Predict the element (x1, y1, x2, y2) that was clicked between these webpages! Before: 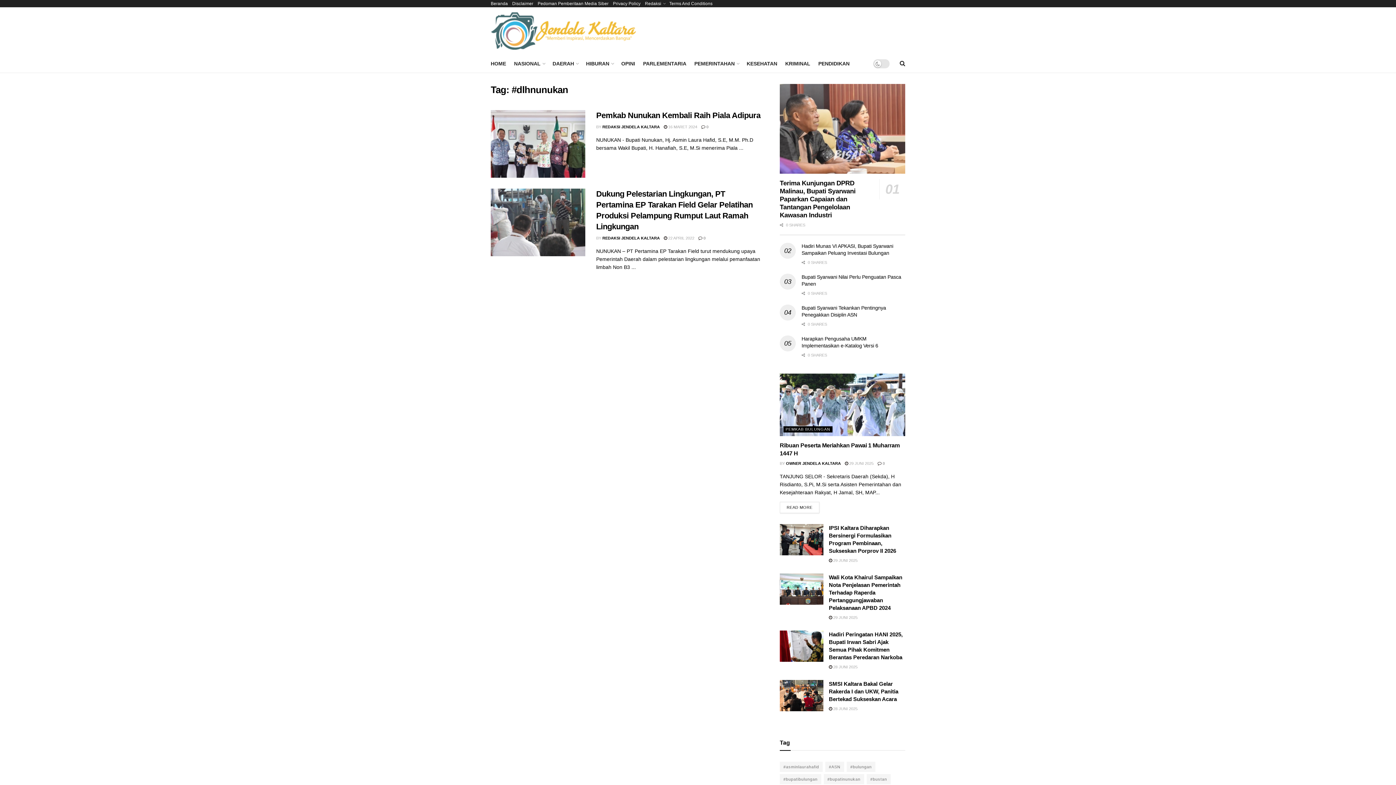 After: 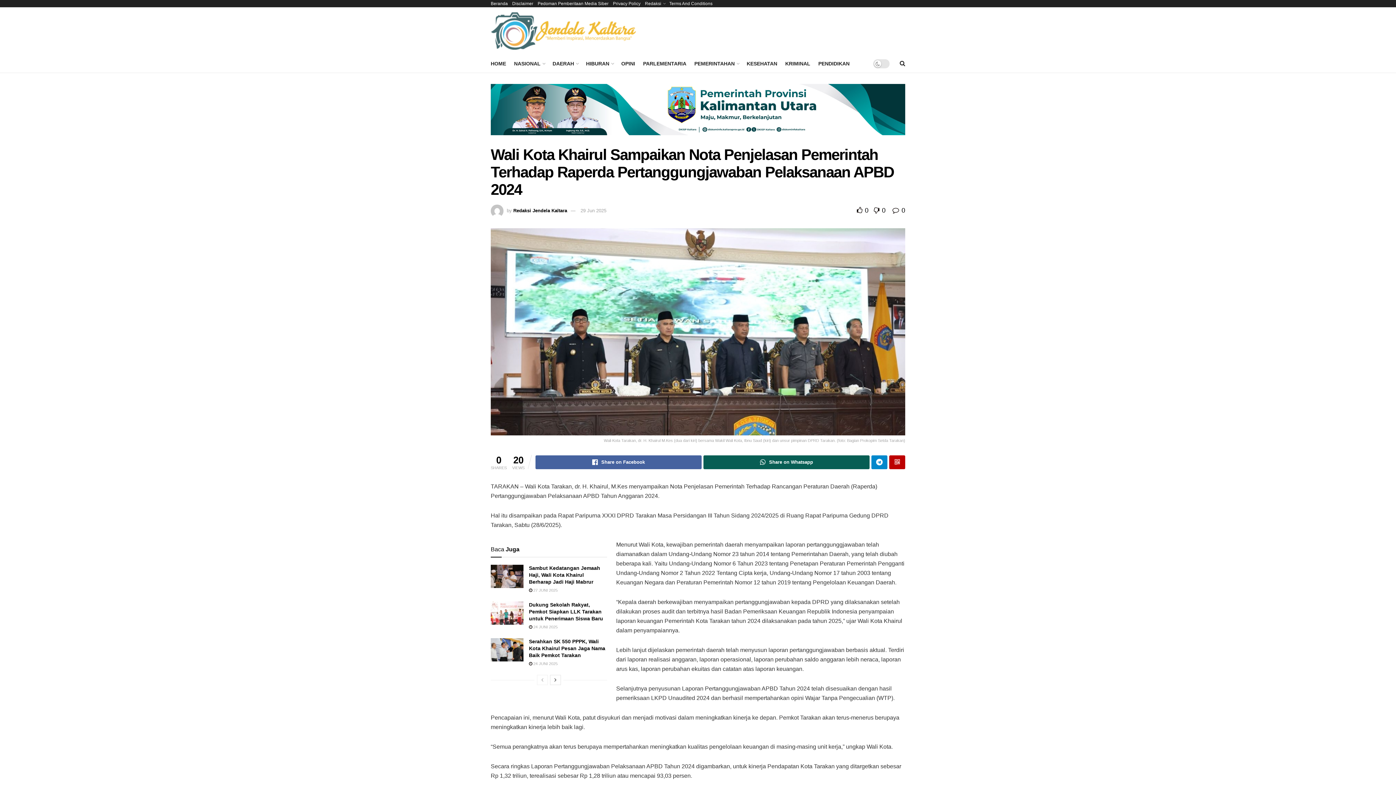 Action: bbox: (829, 574, 902, 611) label: Wali Kota Khairul Sampaikan Nota Penjelasan Pemerintah Terhadap Raperda Pertanggungjawaban Pelaksanaan APBD 2024